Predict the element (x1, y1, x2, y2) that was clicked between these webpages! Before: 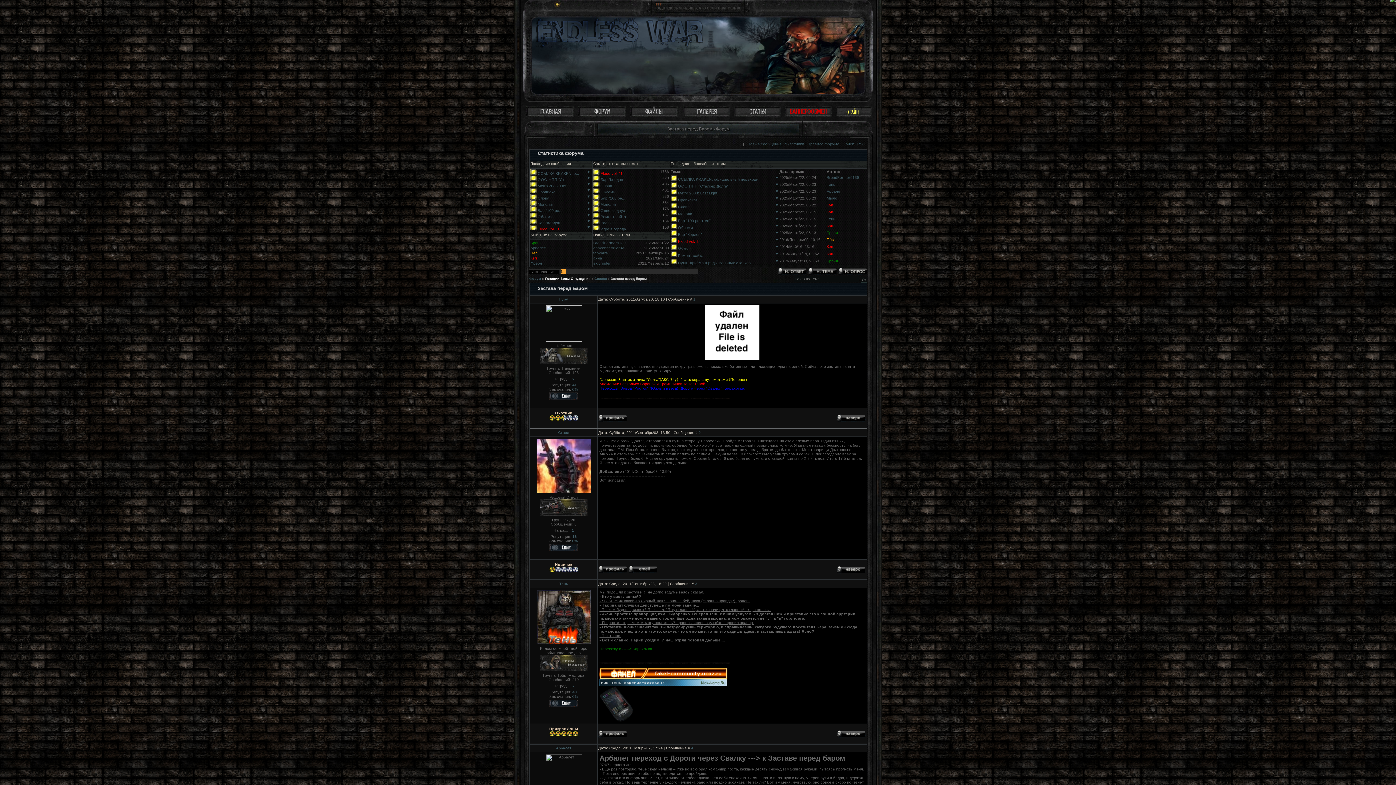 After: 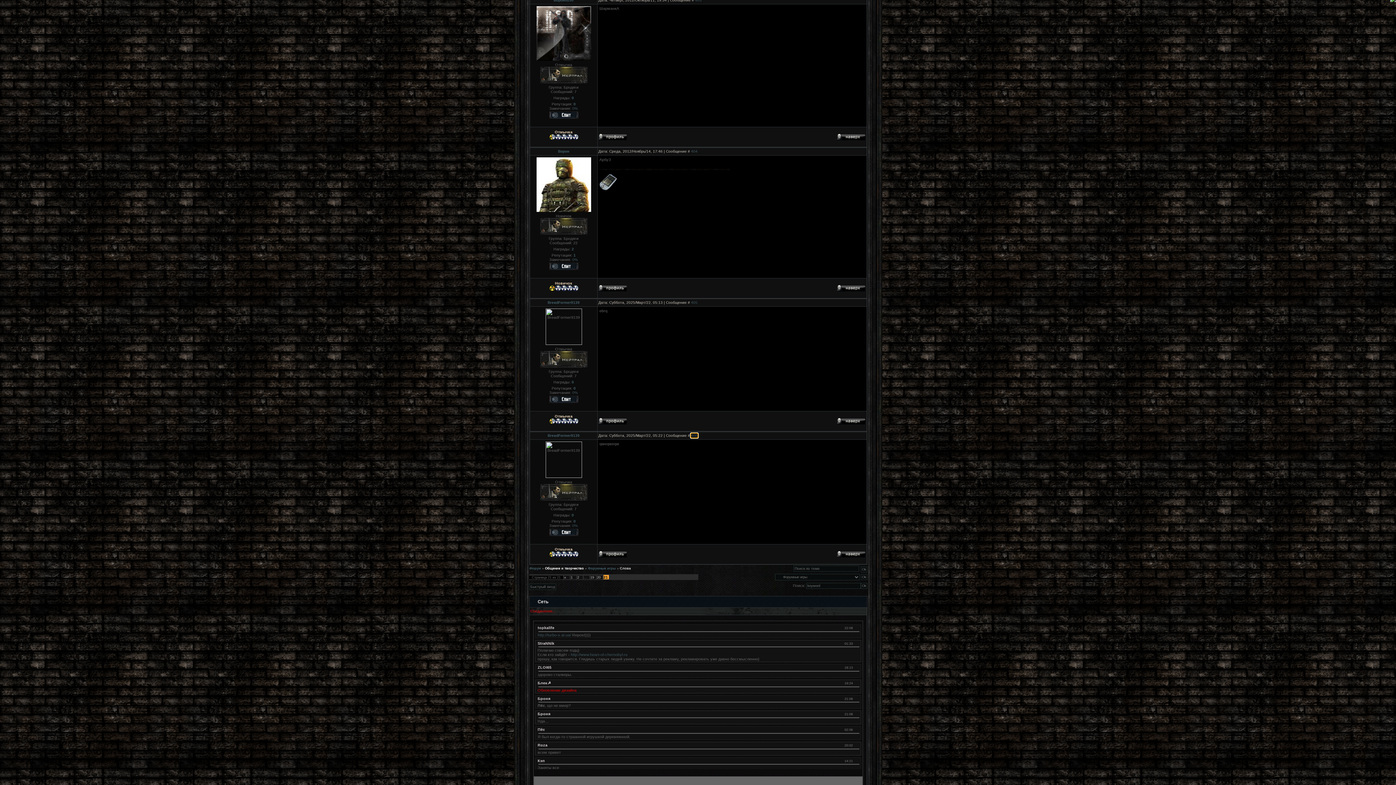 Action: bbox: (586, 194, 590, 198) label: ▼